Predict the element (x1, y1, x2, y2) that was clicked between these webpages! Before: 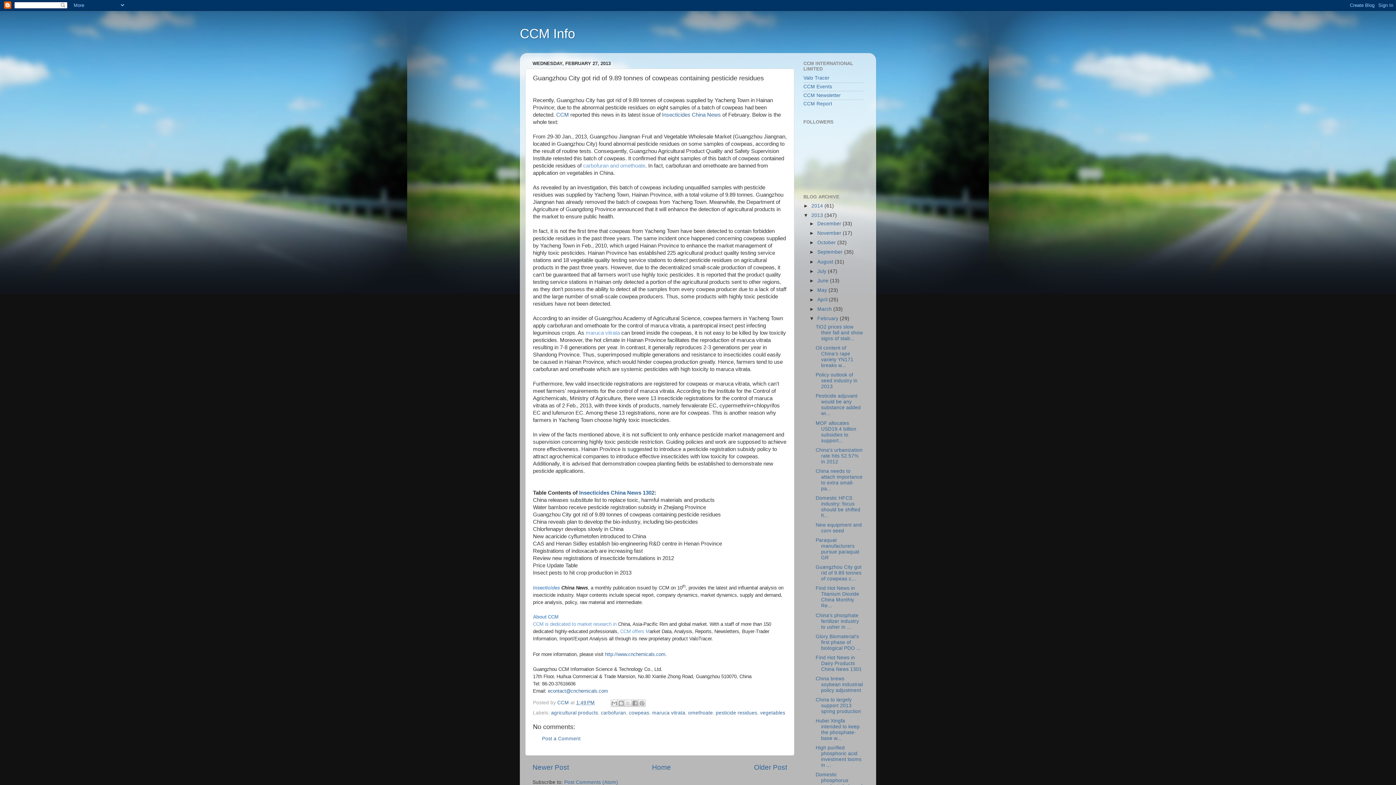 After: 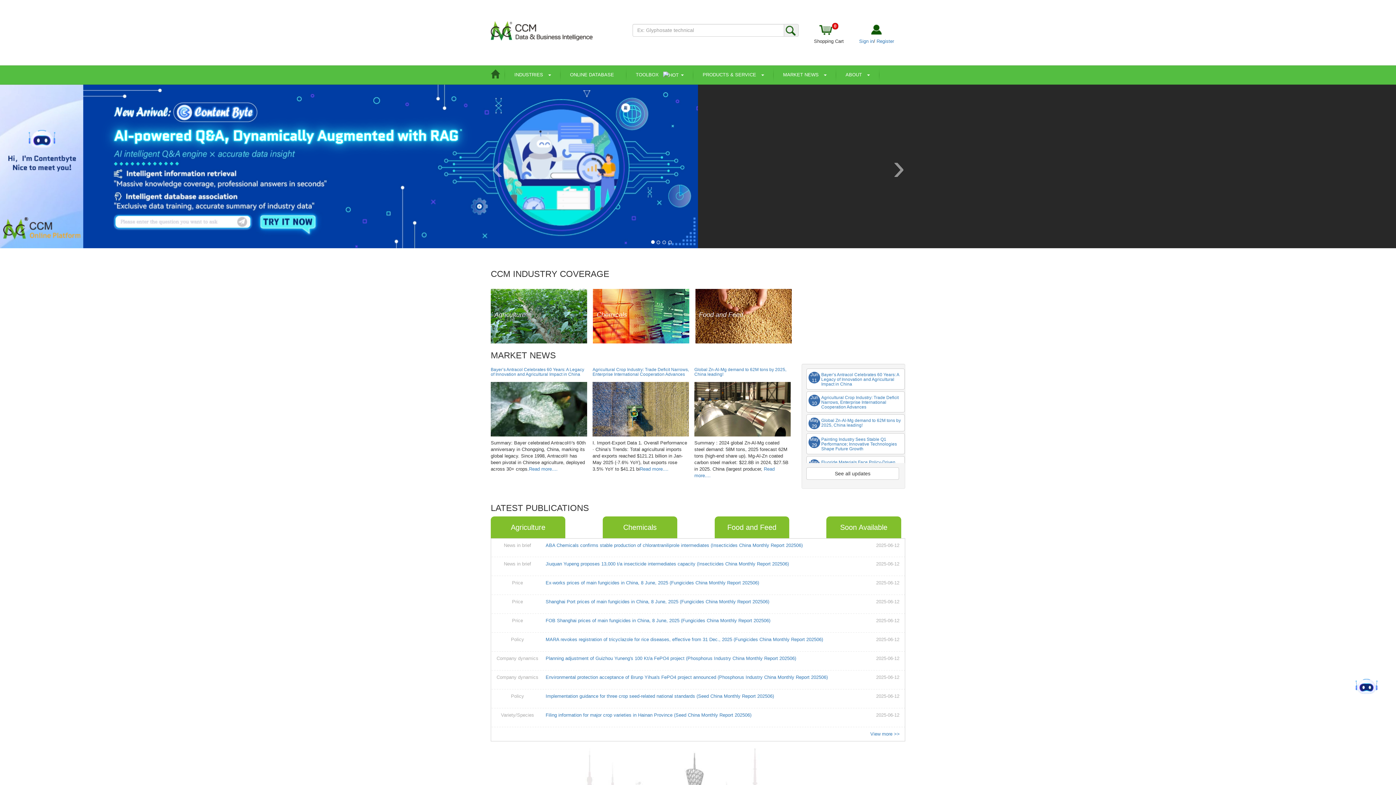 Action: label: CCM Events bbox: (803, 83, 832, 89)